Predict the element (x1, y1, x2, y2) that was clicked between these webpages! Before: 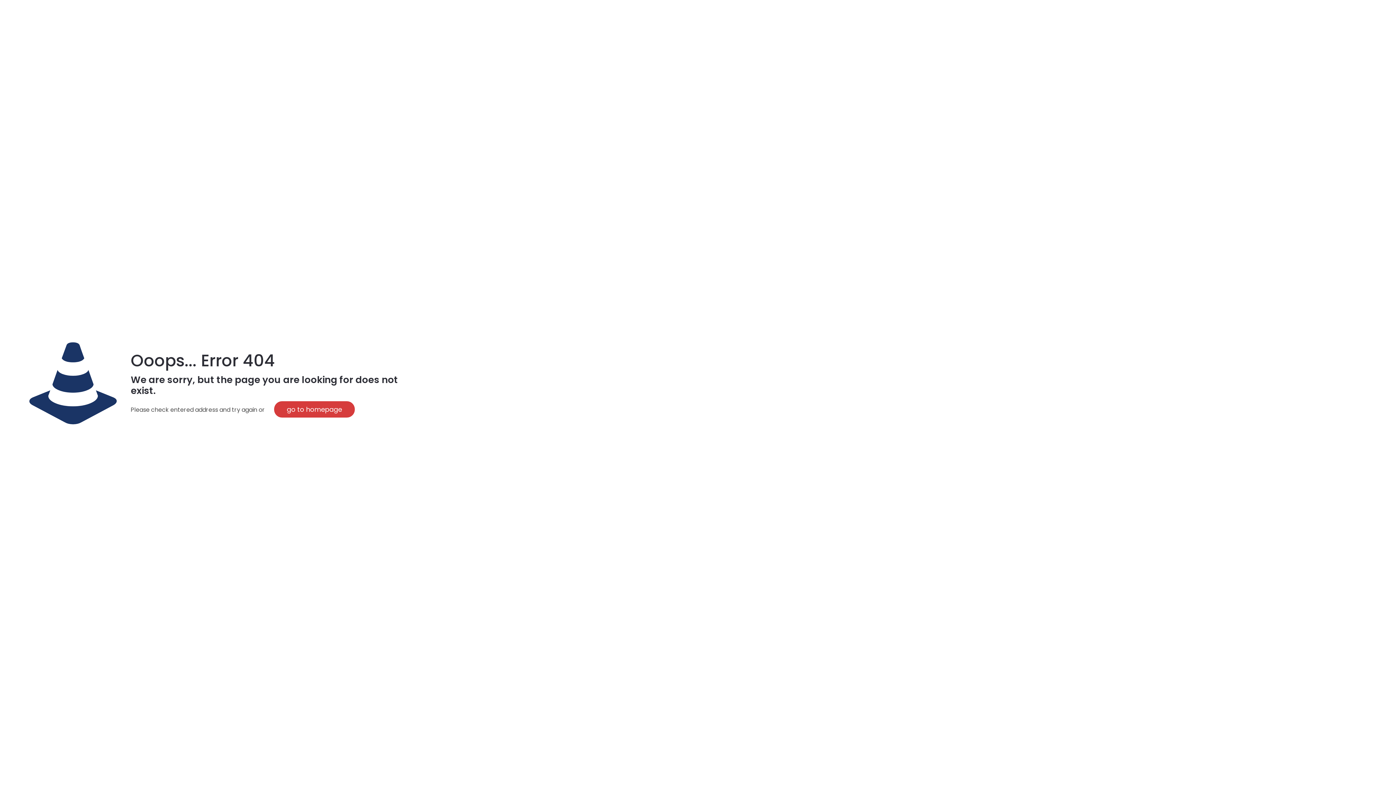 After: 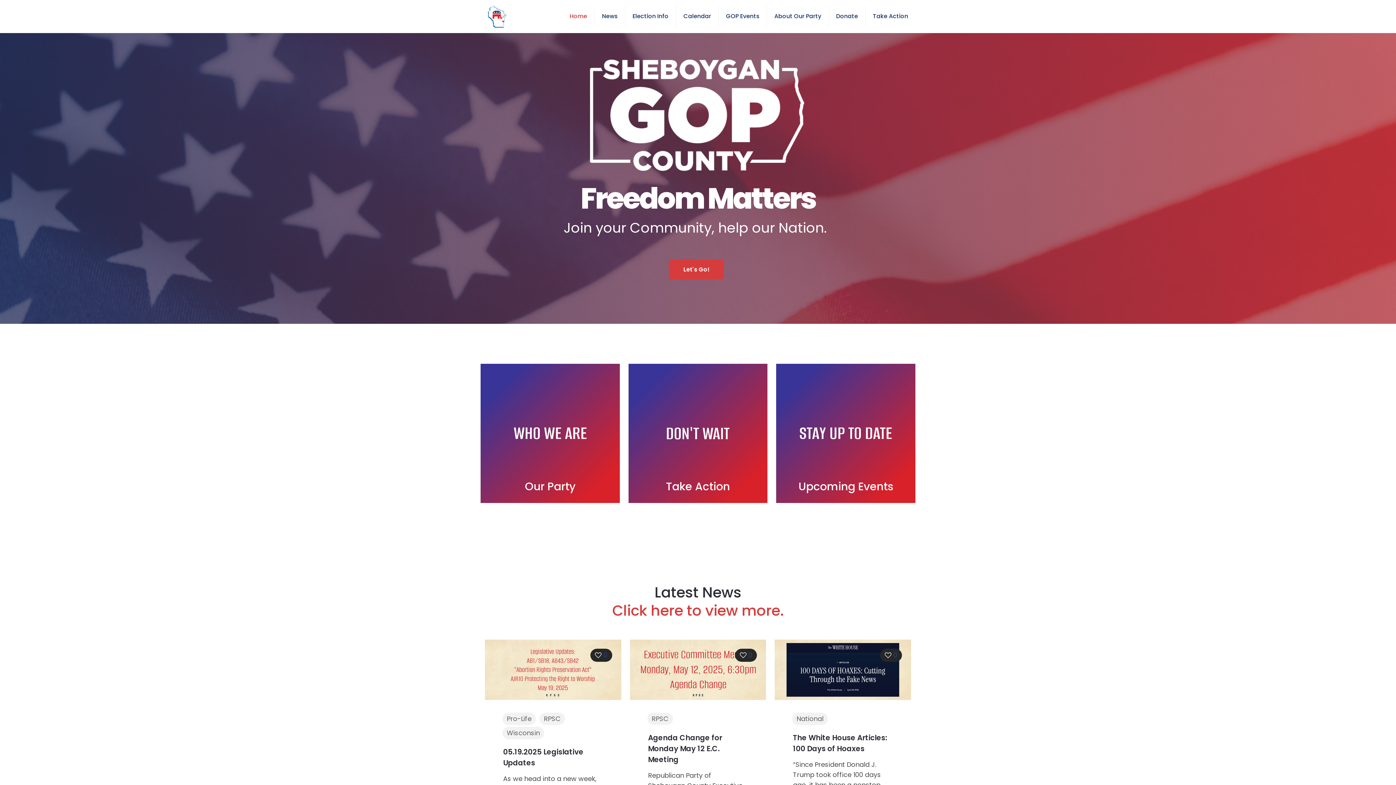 Action: bbox: (274, 401, 354, 417) label: go to homepage